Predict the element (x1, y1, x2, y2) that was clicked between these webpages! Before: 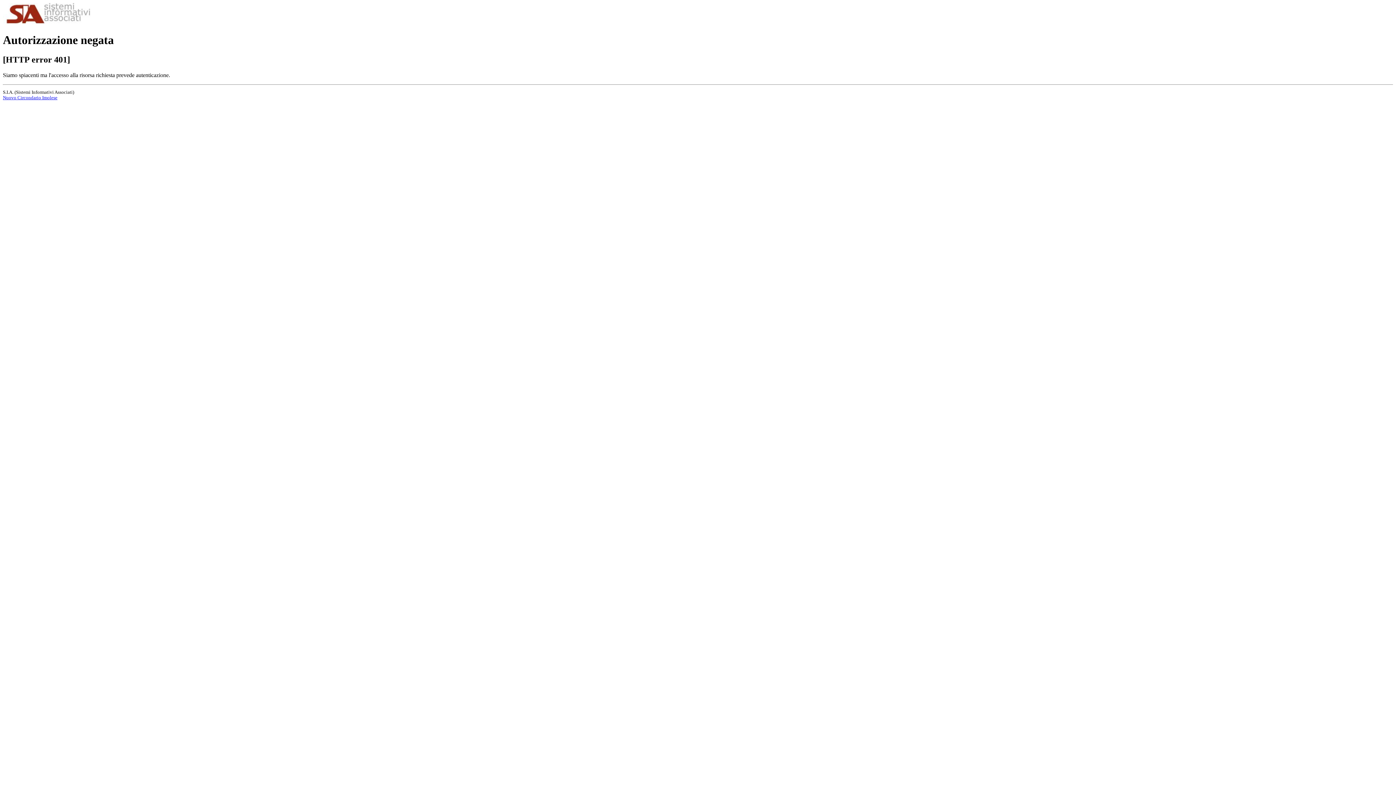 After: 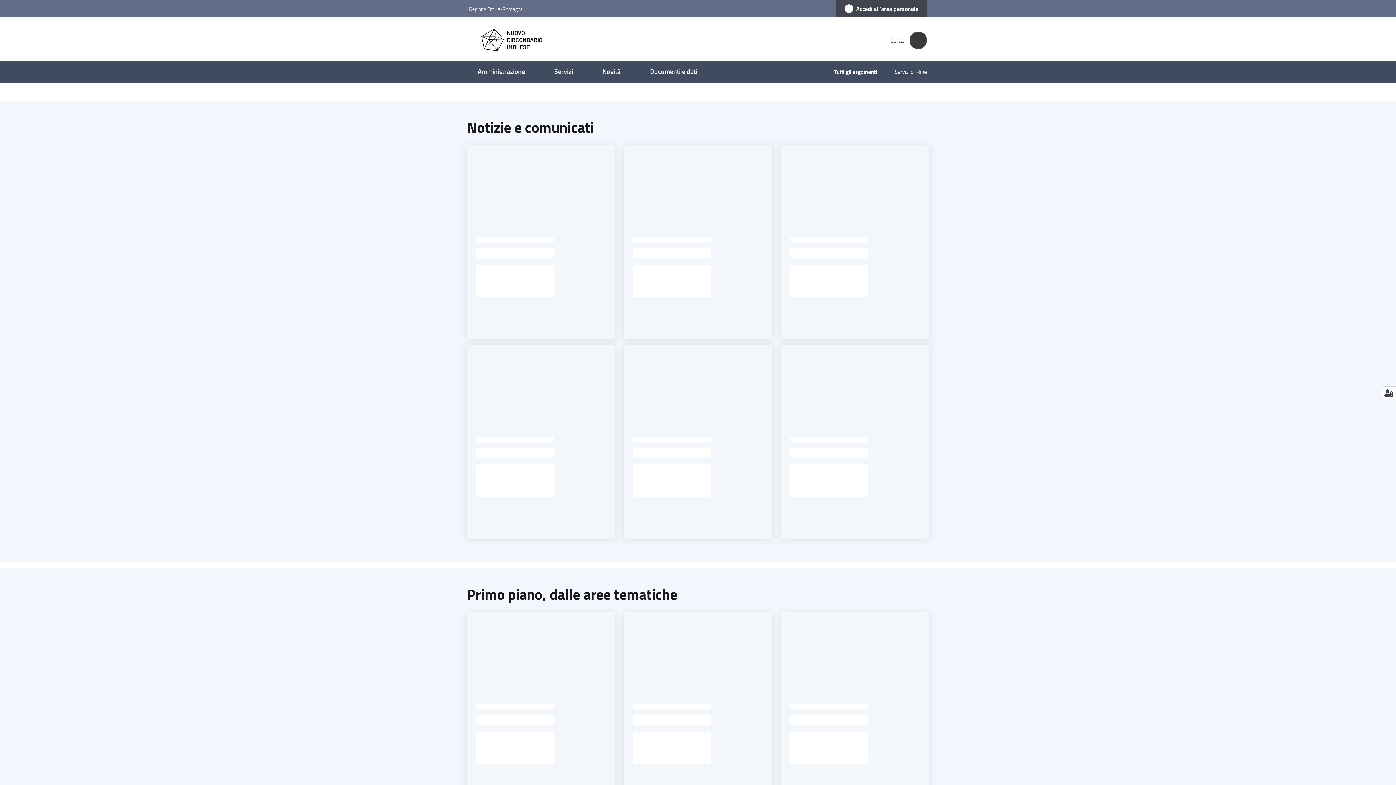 Action: bbox: (2, 95, 57, 100) label: Nuovo Circondario Imolese